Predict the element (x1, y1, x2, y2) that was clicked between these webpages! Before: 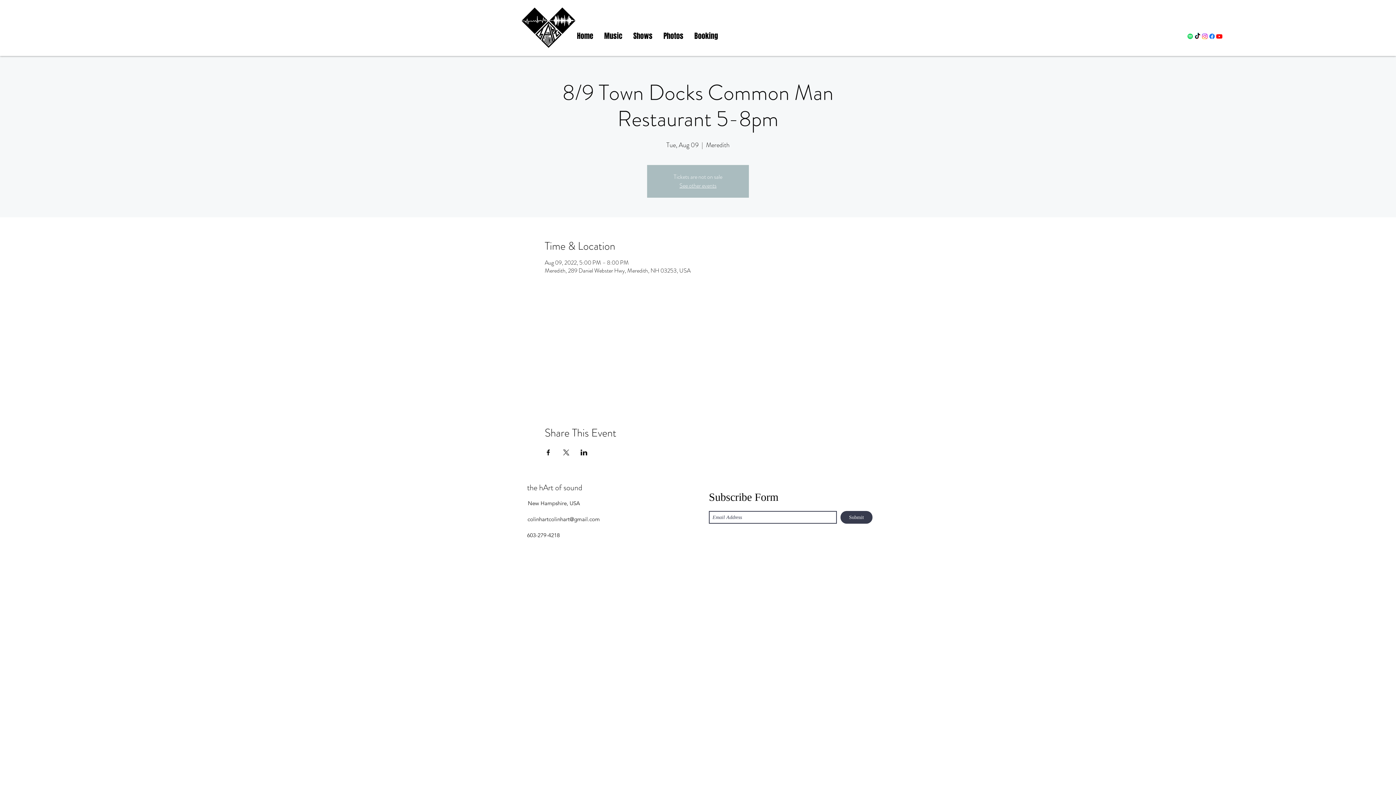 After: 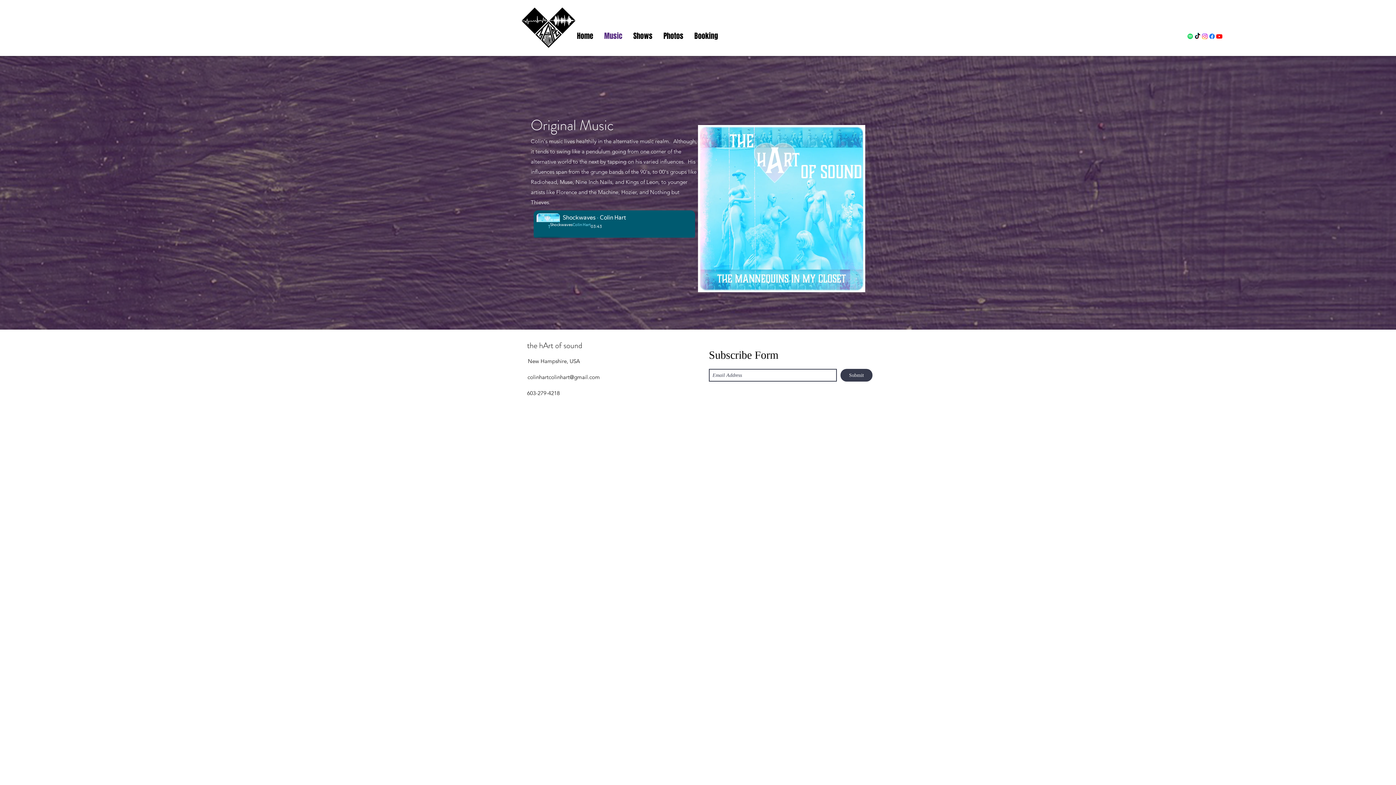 Action: label: Music bbox: (598, 22, 628, 49)